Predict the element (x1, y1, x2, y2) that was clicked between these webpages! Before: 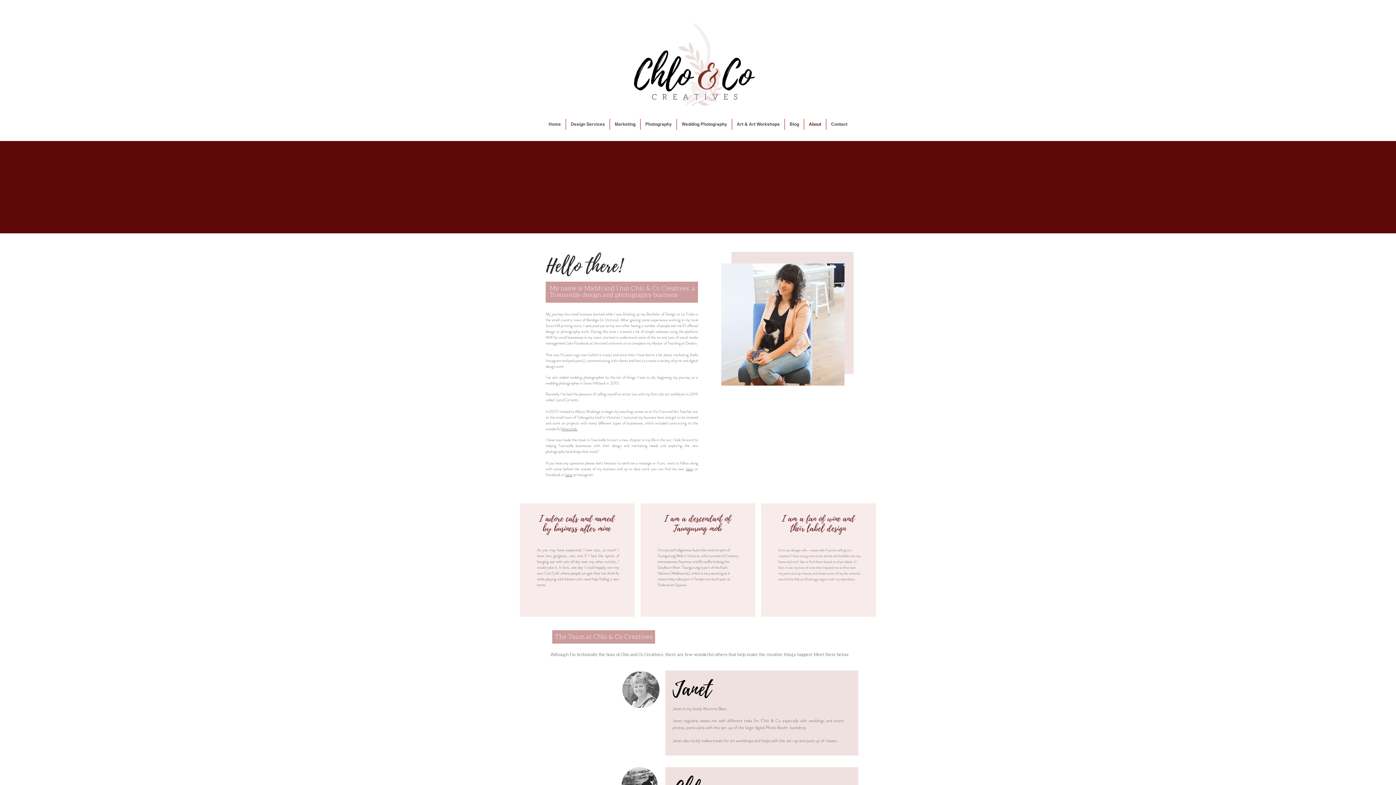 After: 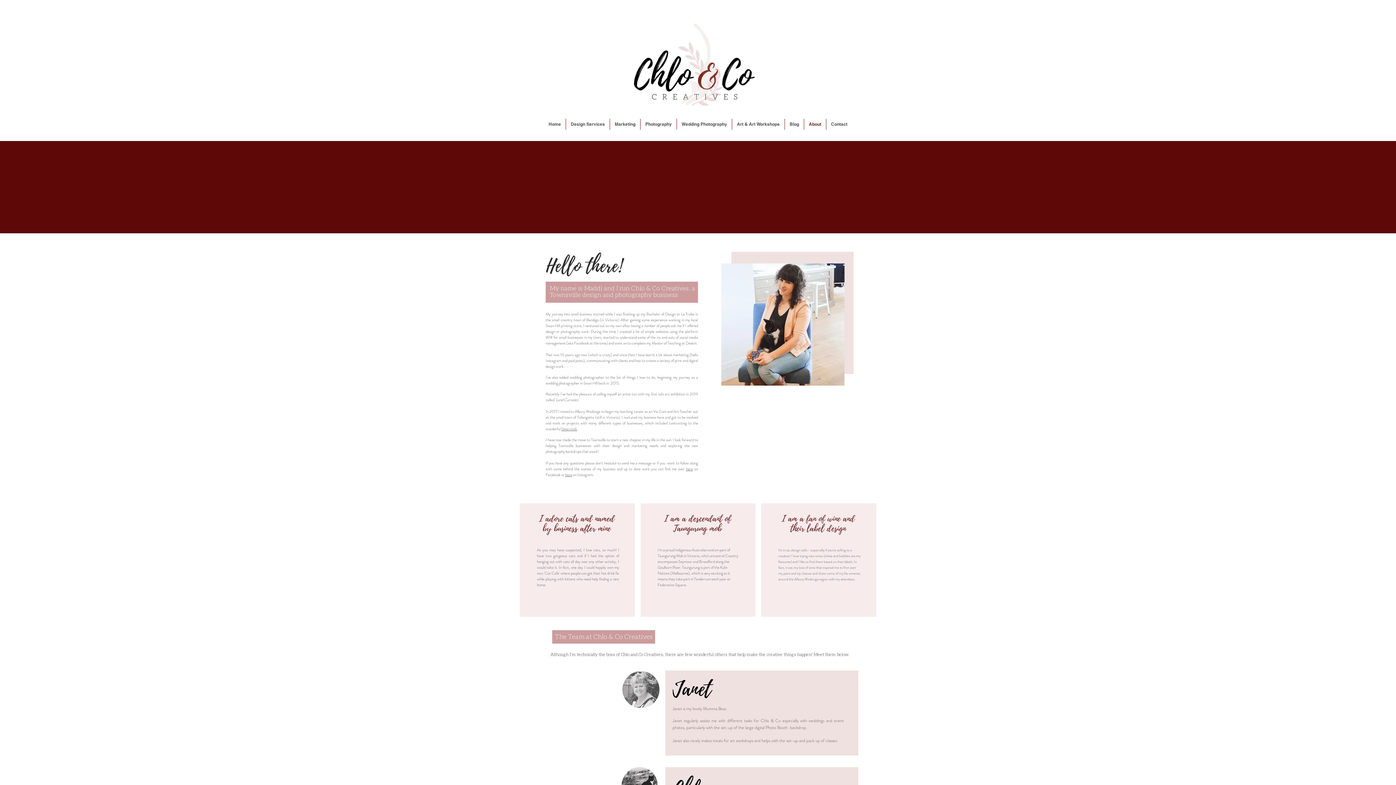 Action: label: Ngarrimili. bbox: (561, 426, 577, 432)